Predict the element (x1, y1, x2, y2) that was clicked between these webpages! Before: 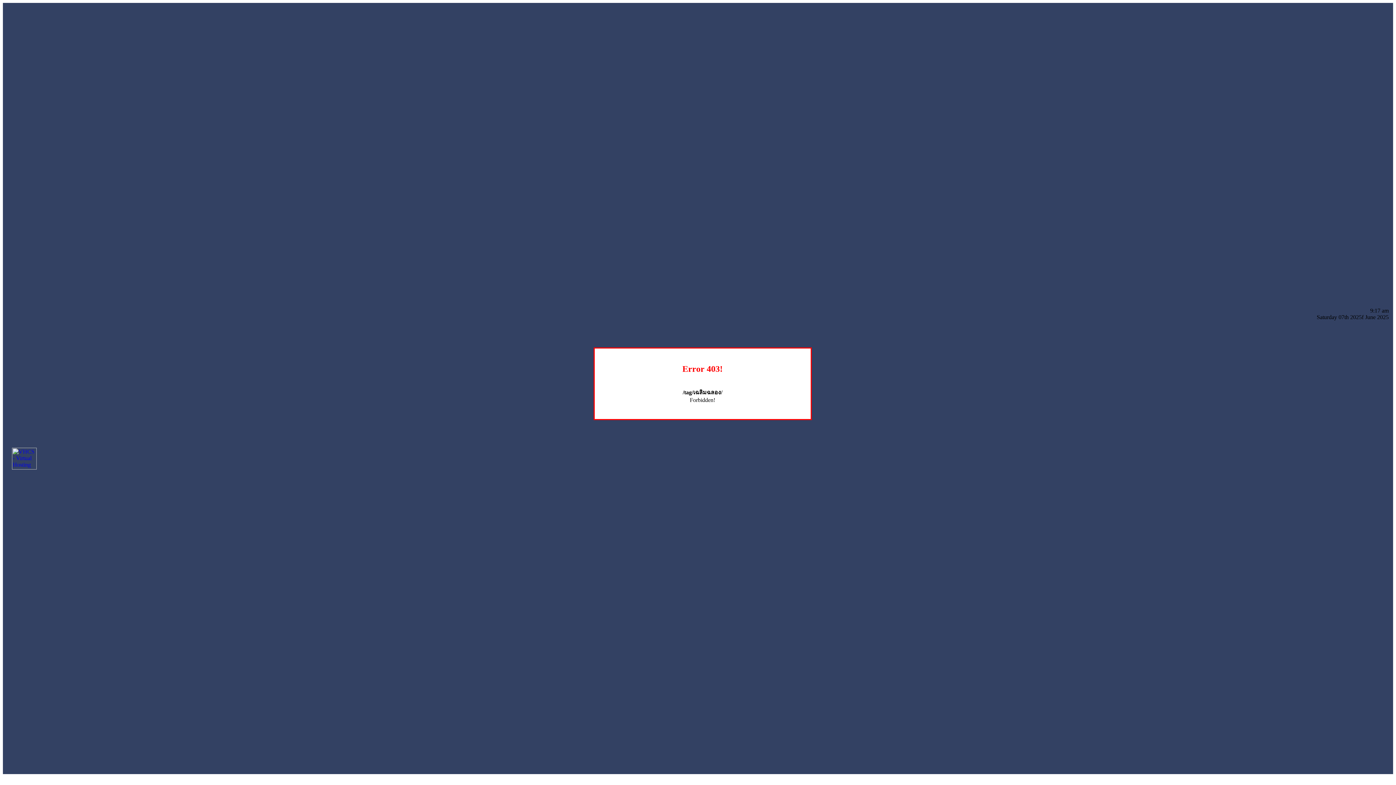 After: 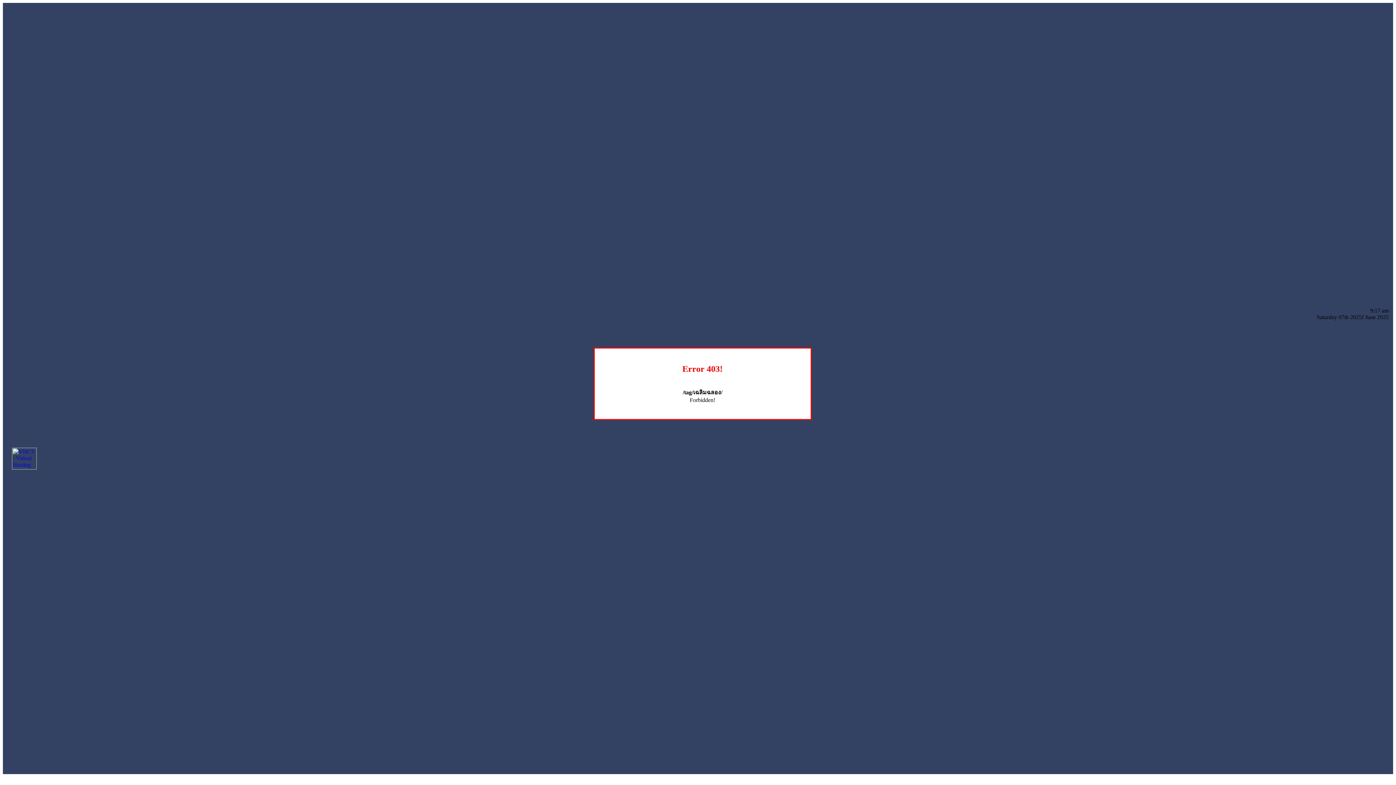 Action: bbox: (12, 464, 36, 470)